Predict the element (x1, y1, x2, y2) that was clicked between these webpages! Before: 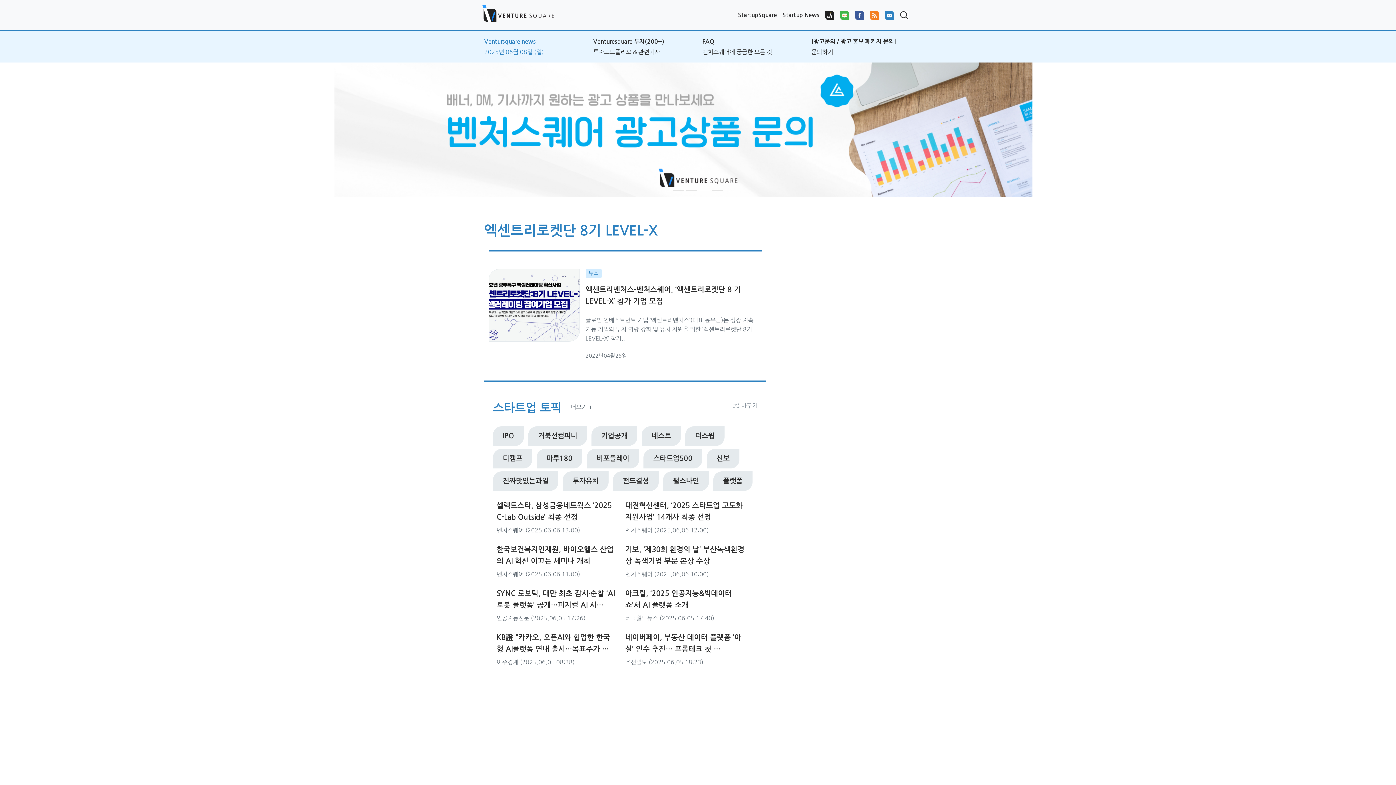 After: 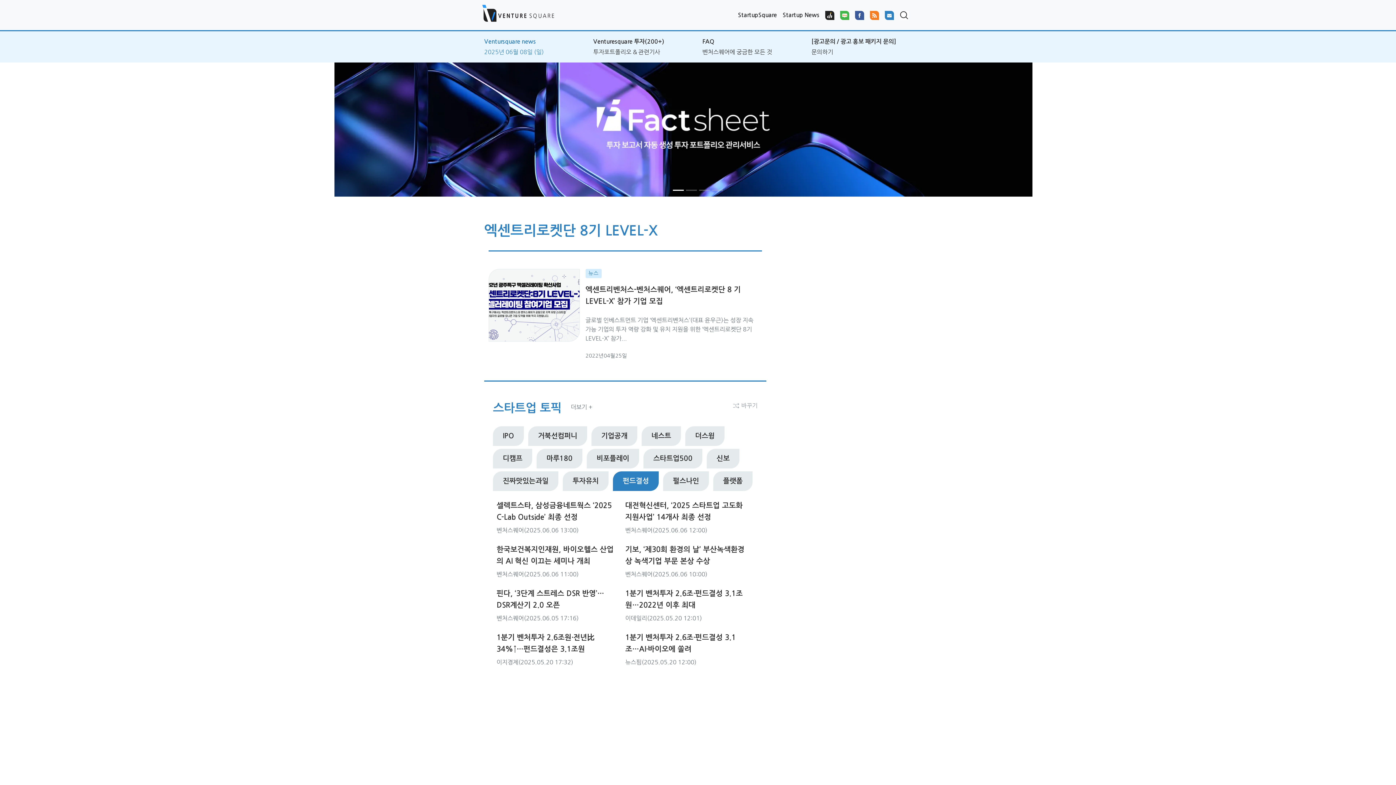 Action: label: 펀드결성 bbox: (613, 471, 658, 491)